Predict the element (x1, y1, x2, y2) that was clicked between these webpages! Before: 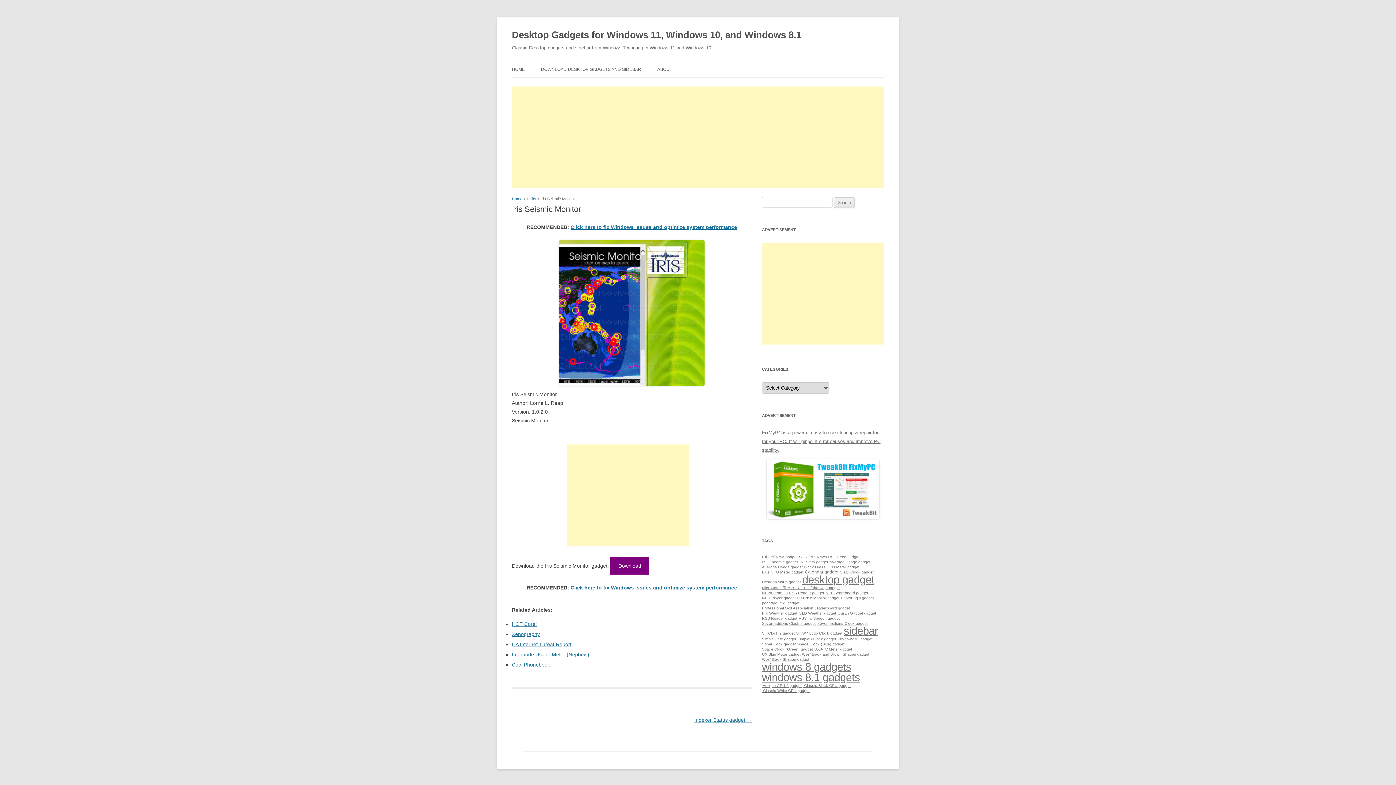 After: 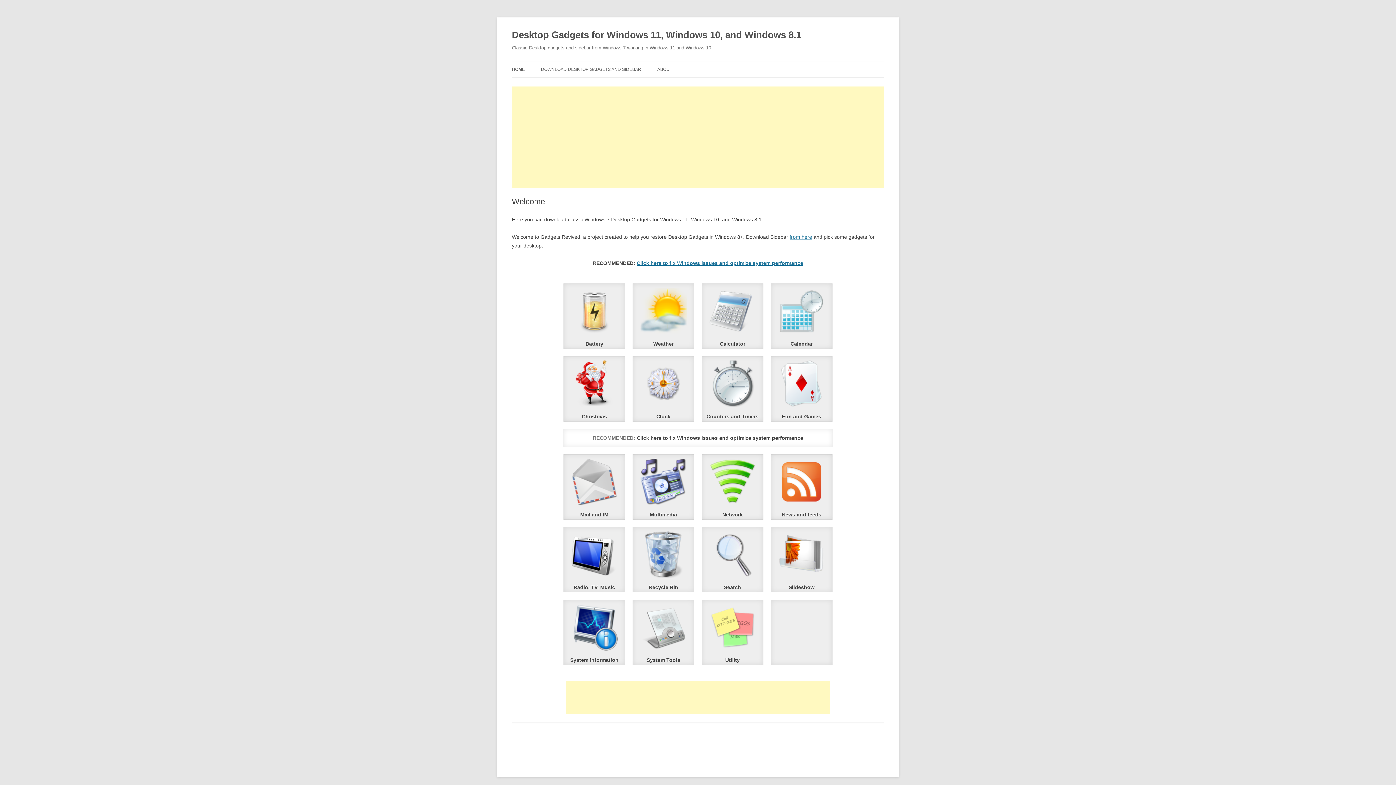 Action: label: Desktop Gadgets for Windows 11, Windows 10, and Windows 8.1 bbox: (512, 26, 801, 43)